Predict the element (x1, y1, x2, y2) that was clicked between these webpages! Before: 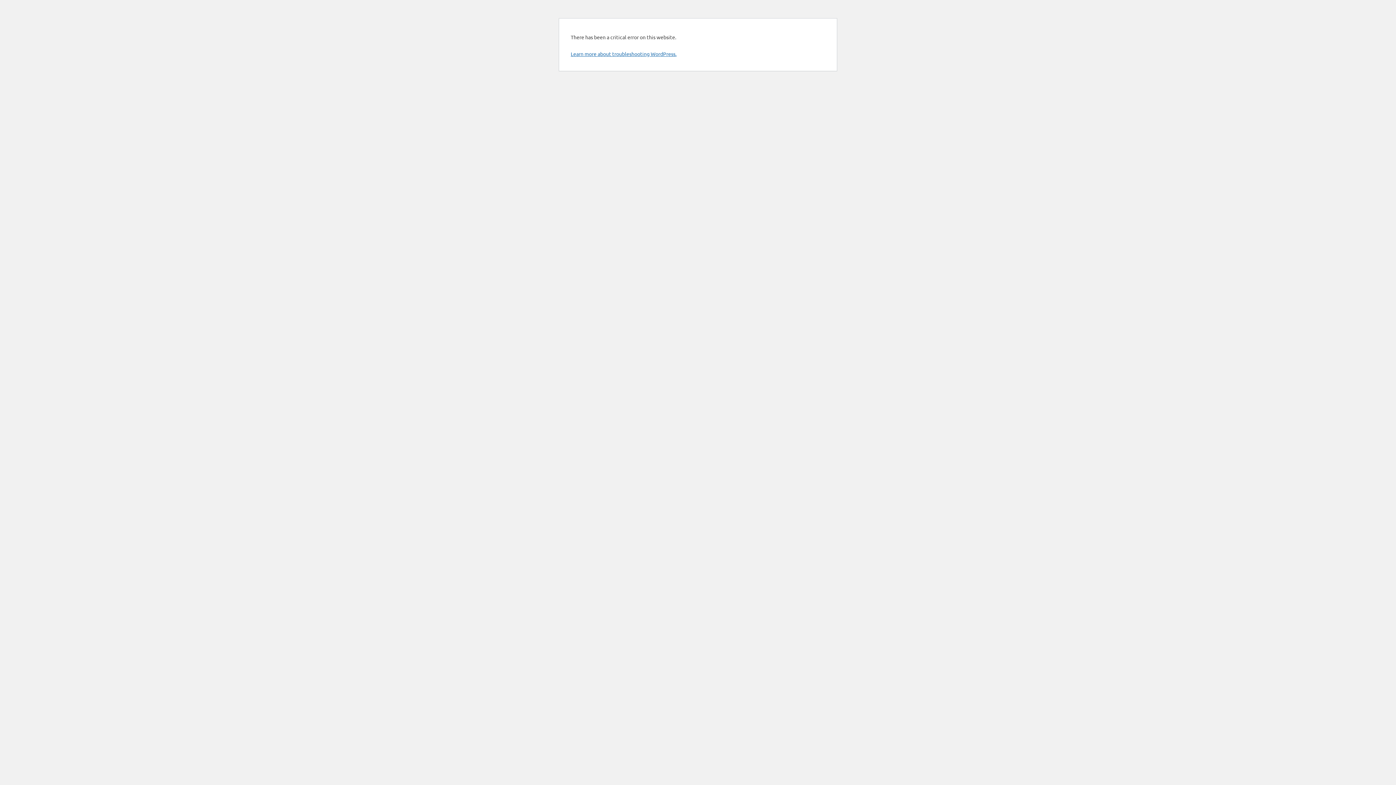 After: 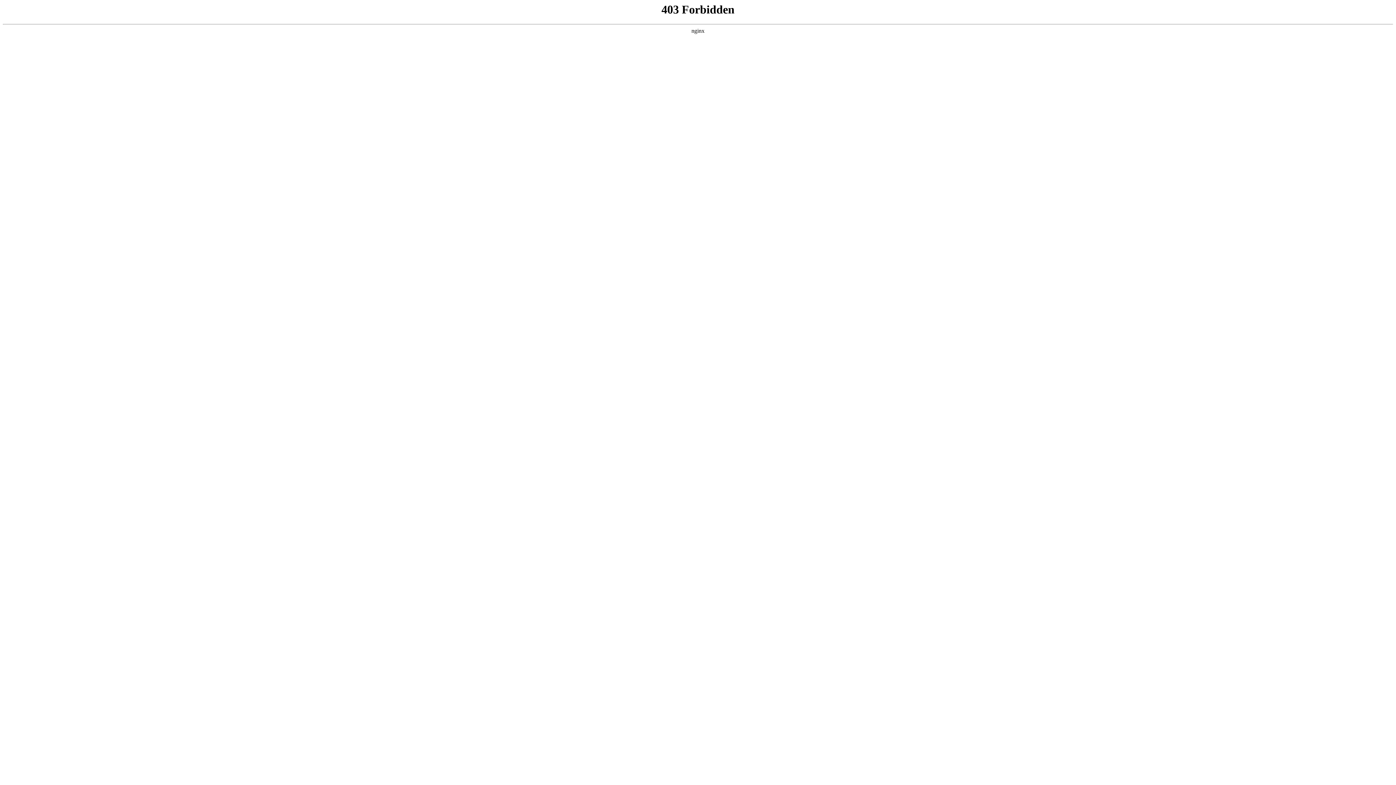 Action: bbox: (570, 50, 676, 57) label: Learn more about troubleshooting WordPress.